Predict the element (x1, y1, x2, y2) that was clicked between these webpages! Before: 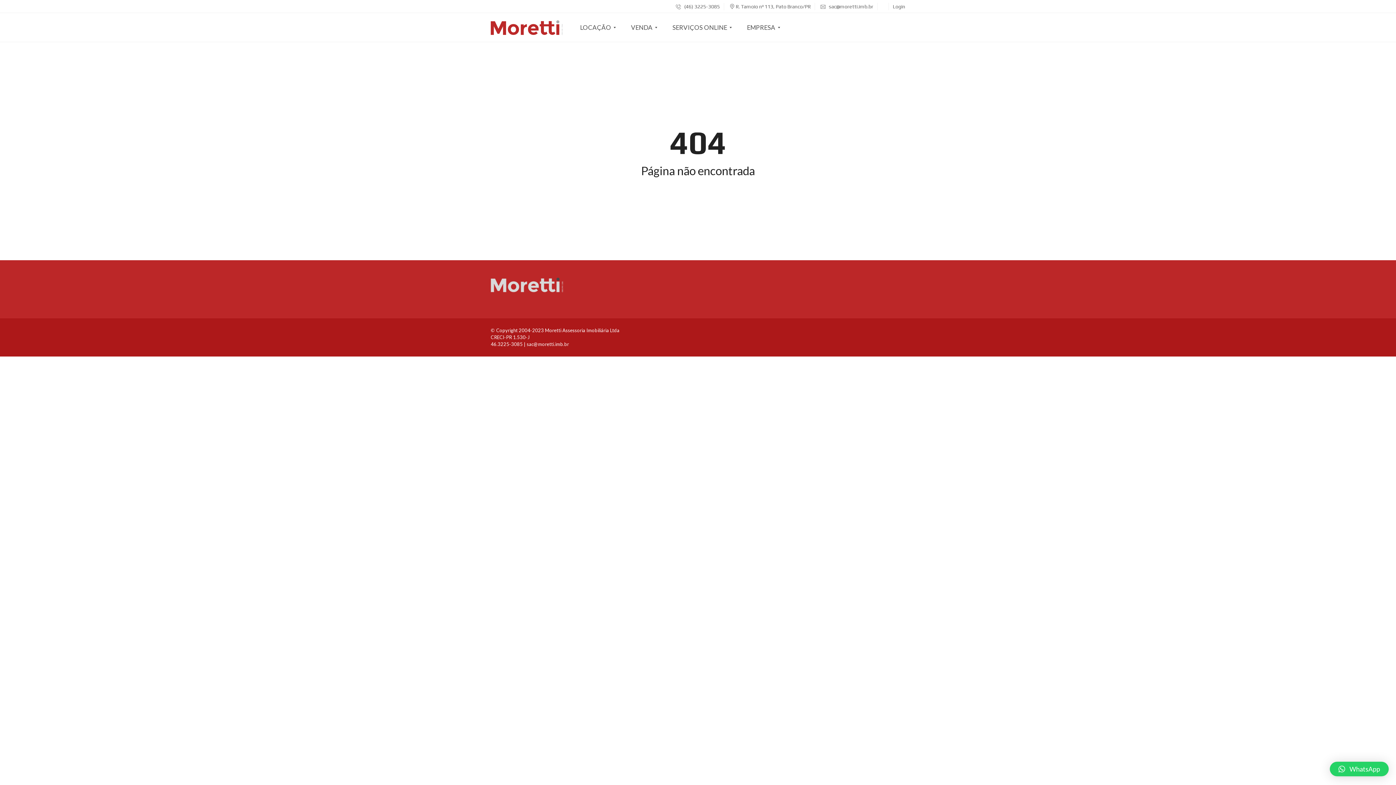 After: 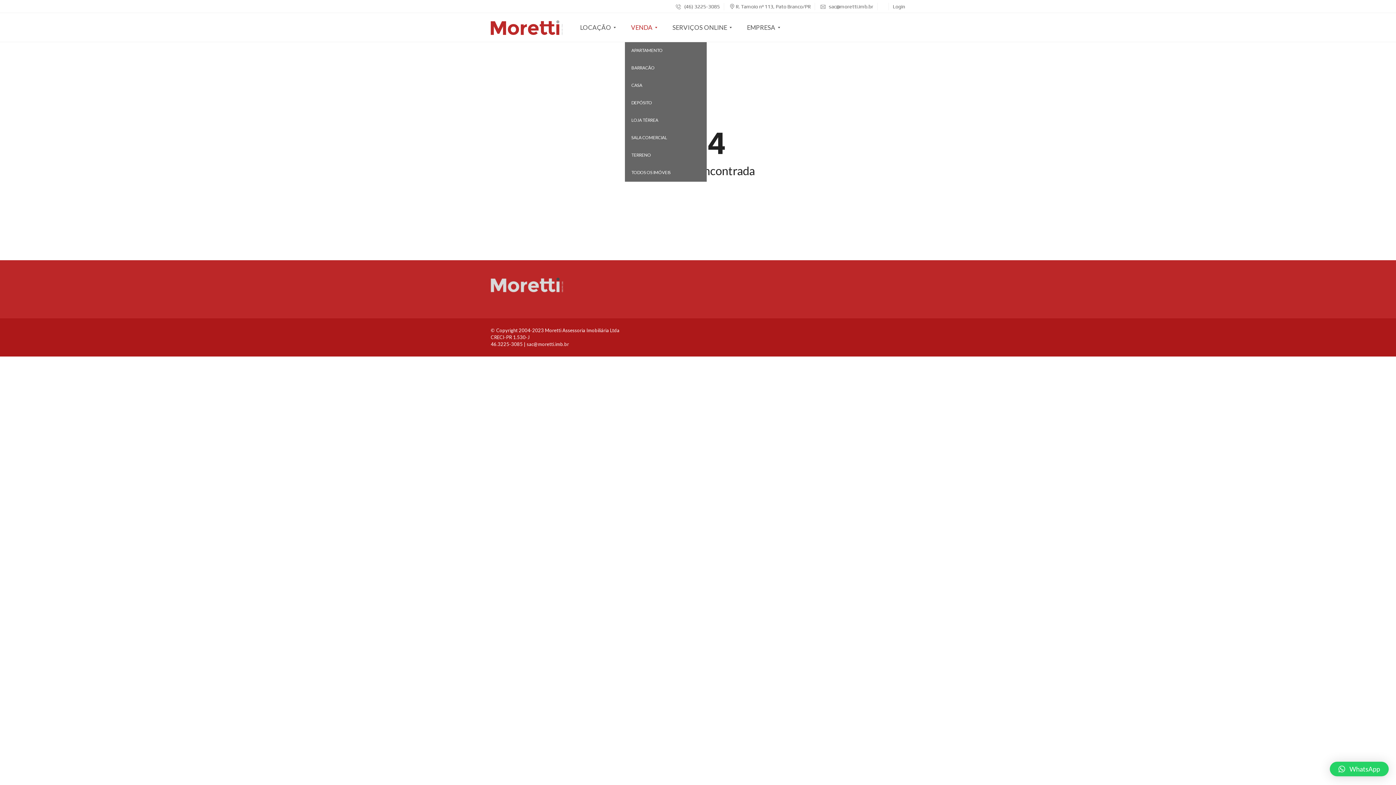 Action: bbox: (624, 13, 659, 42) label: VENDA